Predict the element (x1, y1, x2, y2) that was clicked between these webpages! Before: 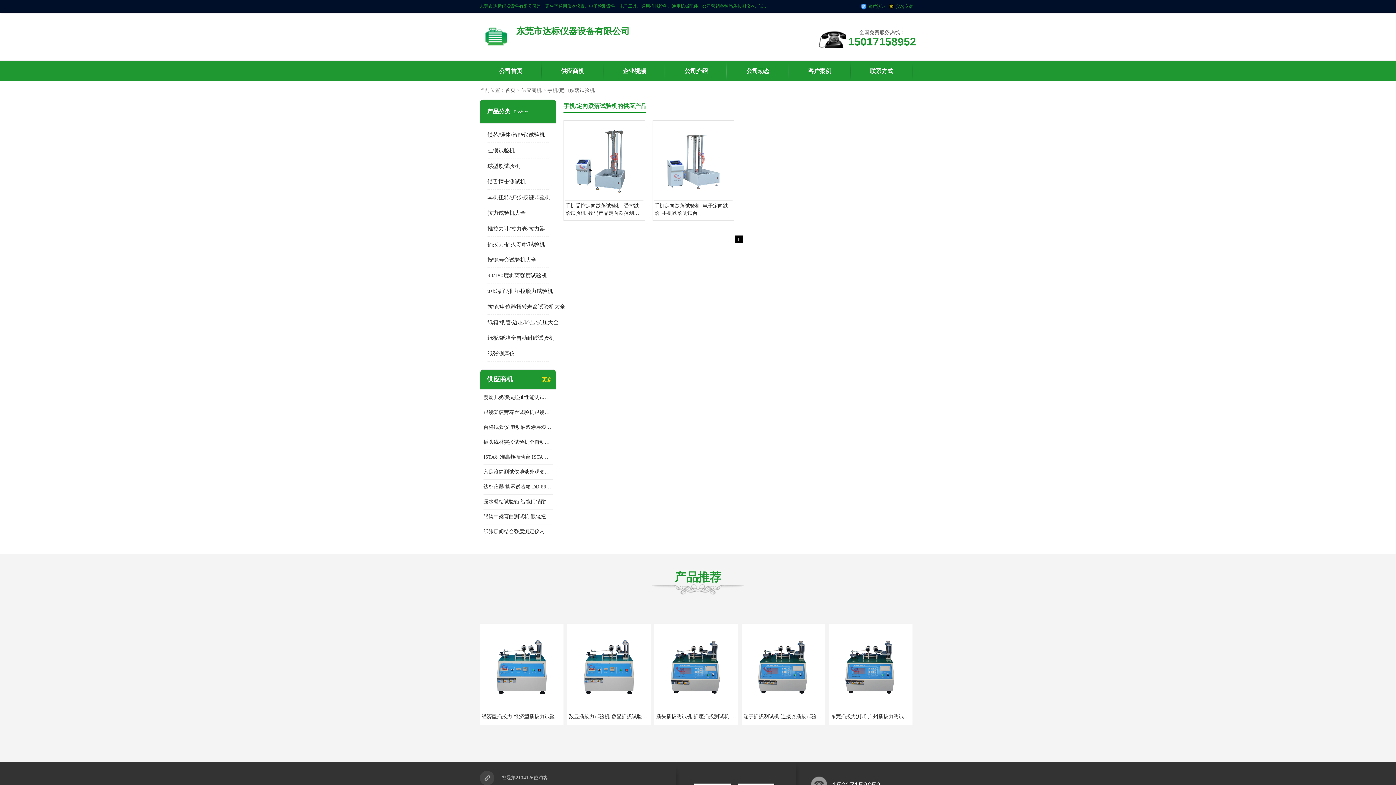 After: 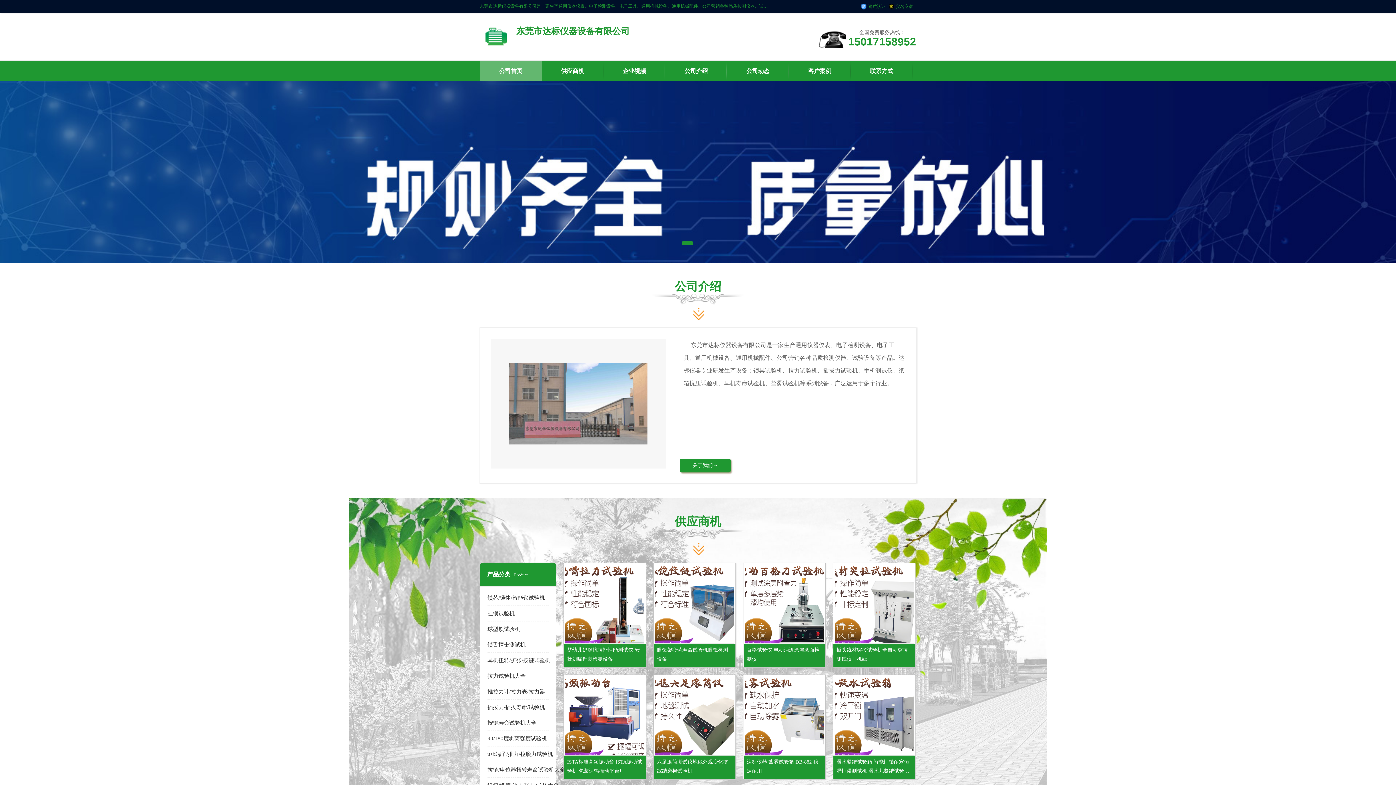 Action: bbox: (505, 87, 515, 93) label: 首页